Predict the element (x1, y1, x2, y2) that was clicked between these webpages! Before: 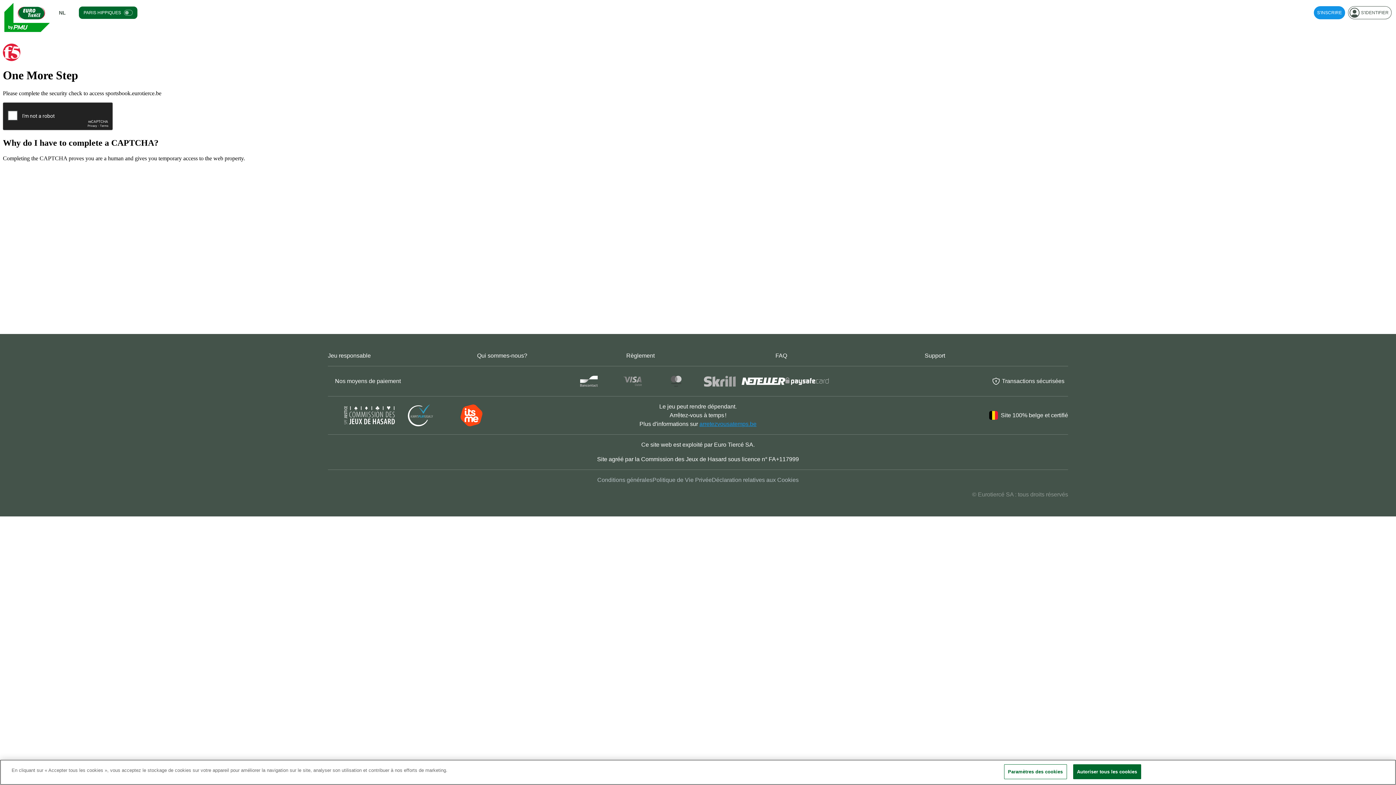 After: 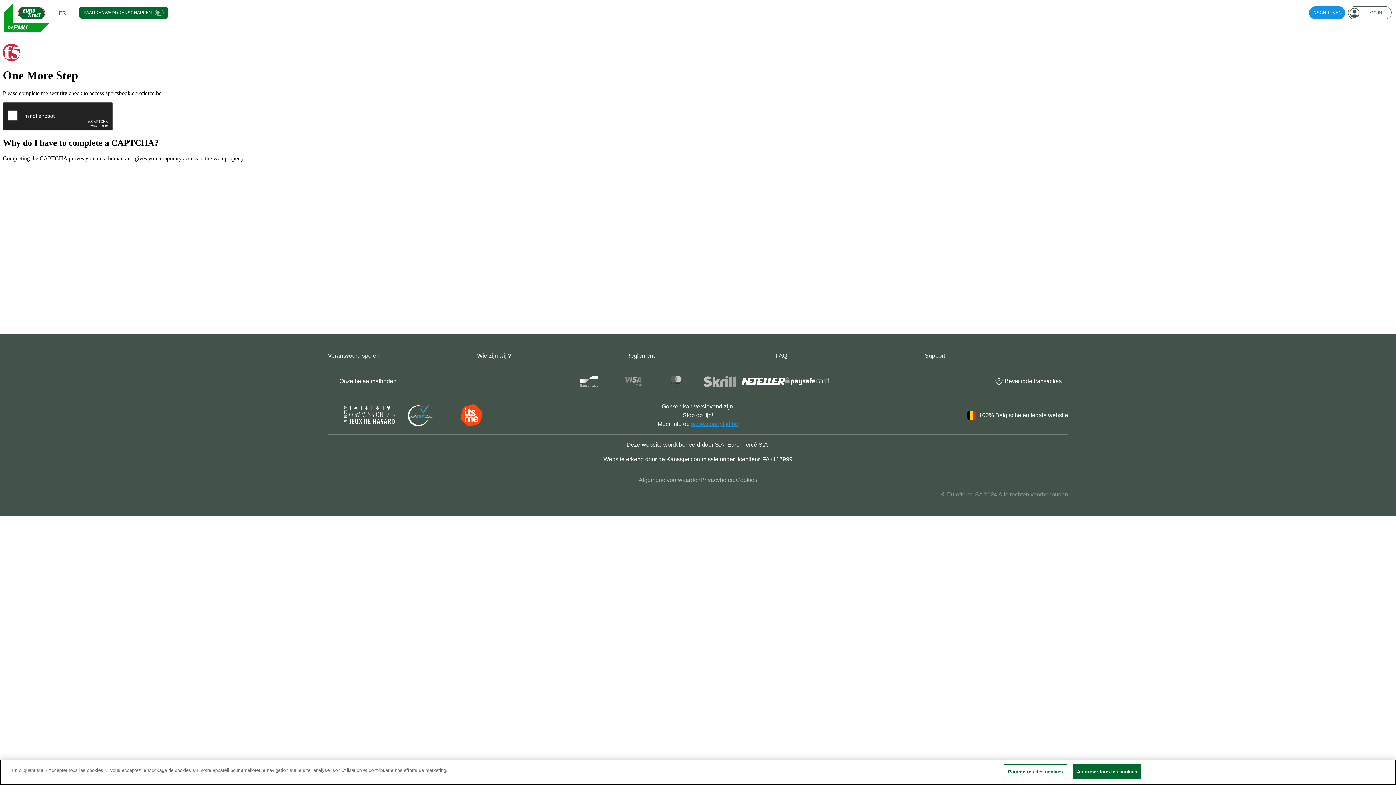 Action: label: NL bbox: (58, 9, 65, 15)